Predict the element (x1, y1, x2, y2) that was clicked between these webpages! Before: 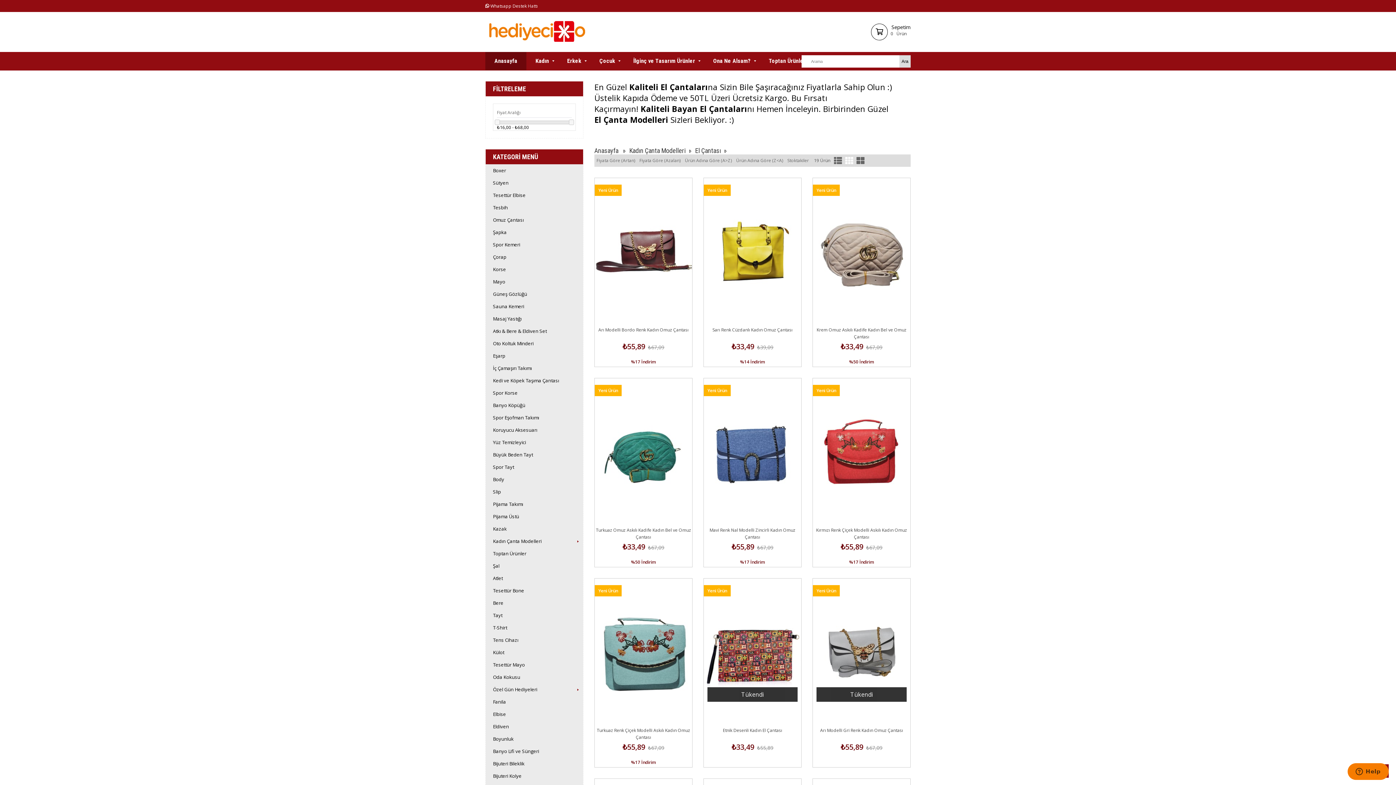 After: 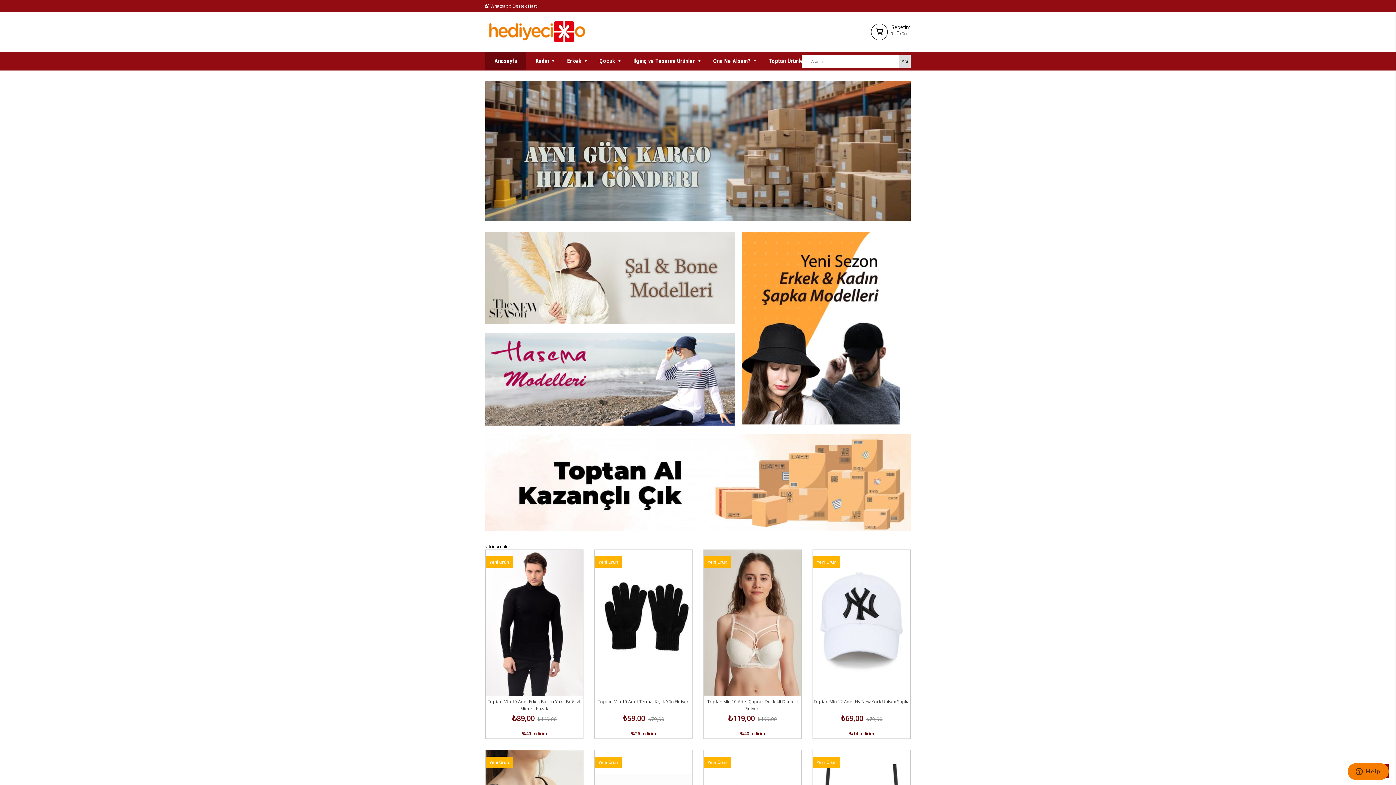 Action: bbox: (594, 146, 629, 154) label: Anasayfa 